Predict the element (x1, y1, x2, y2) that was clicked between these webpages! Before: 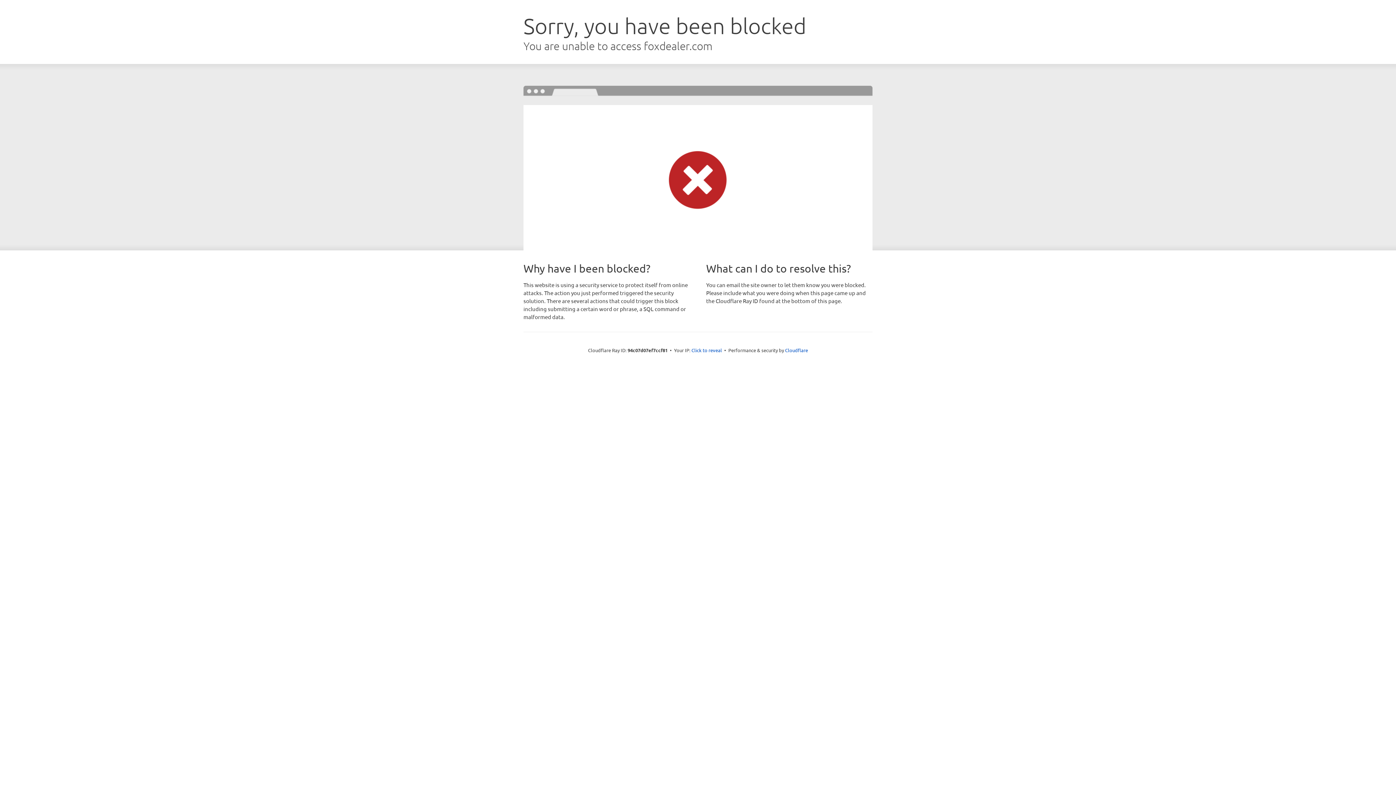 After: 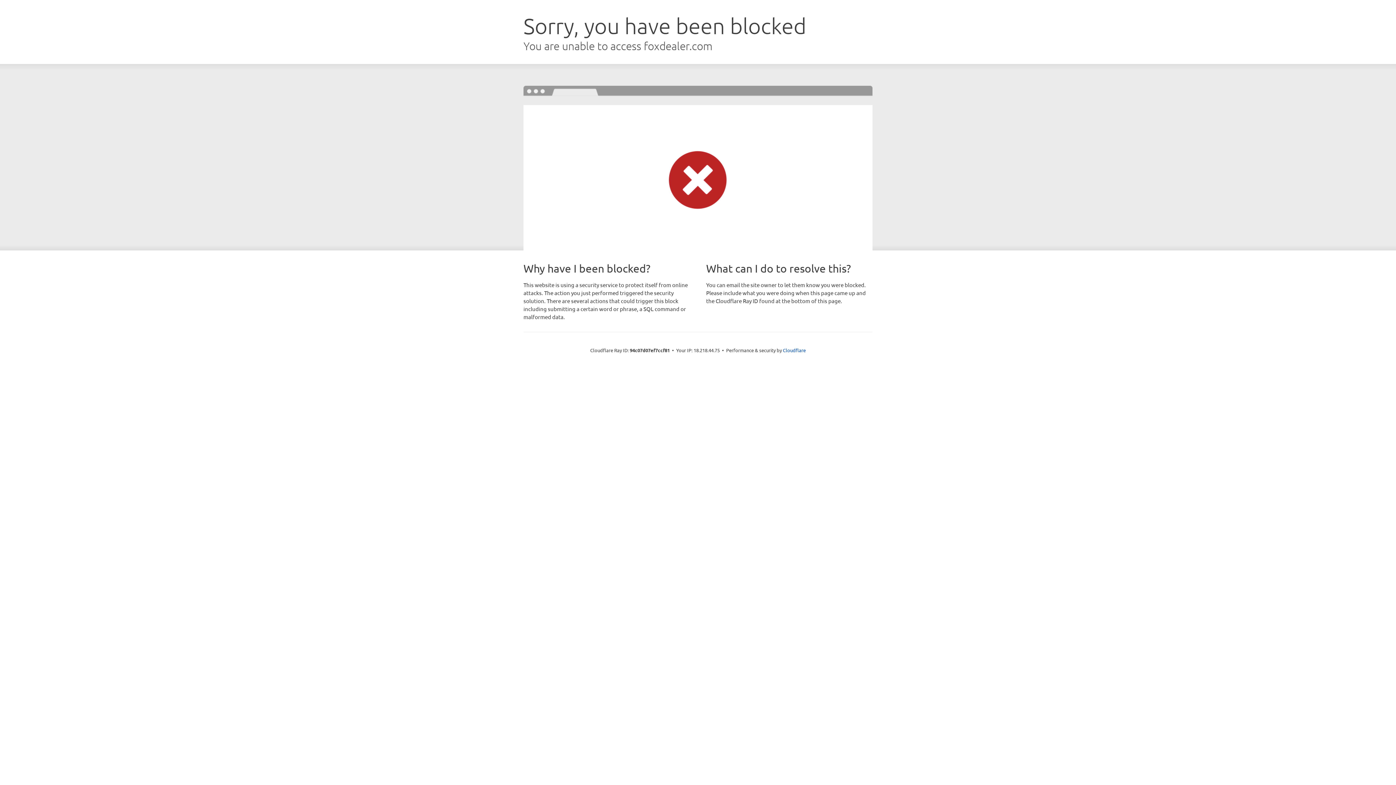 Action: label: Click to reveal bbox: (691, 346, 722, 353)